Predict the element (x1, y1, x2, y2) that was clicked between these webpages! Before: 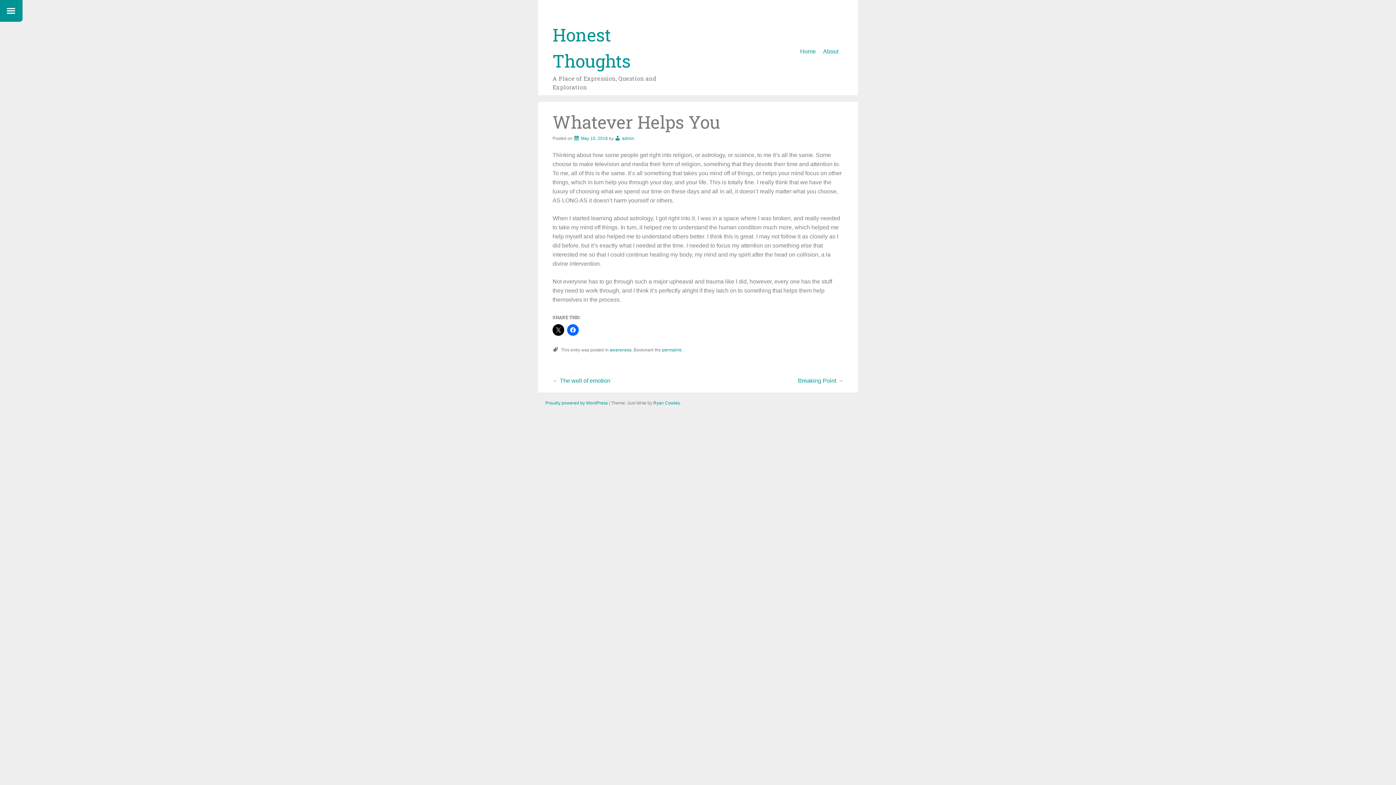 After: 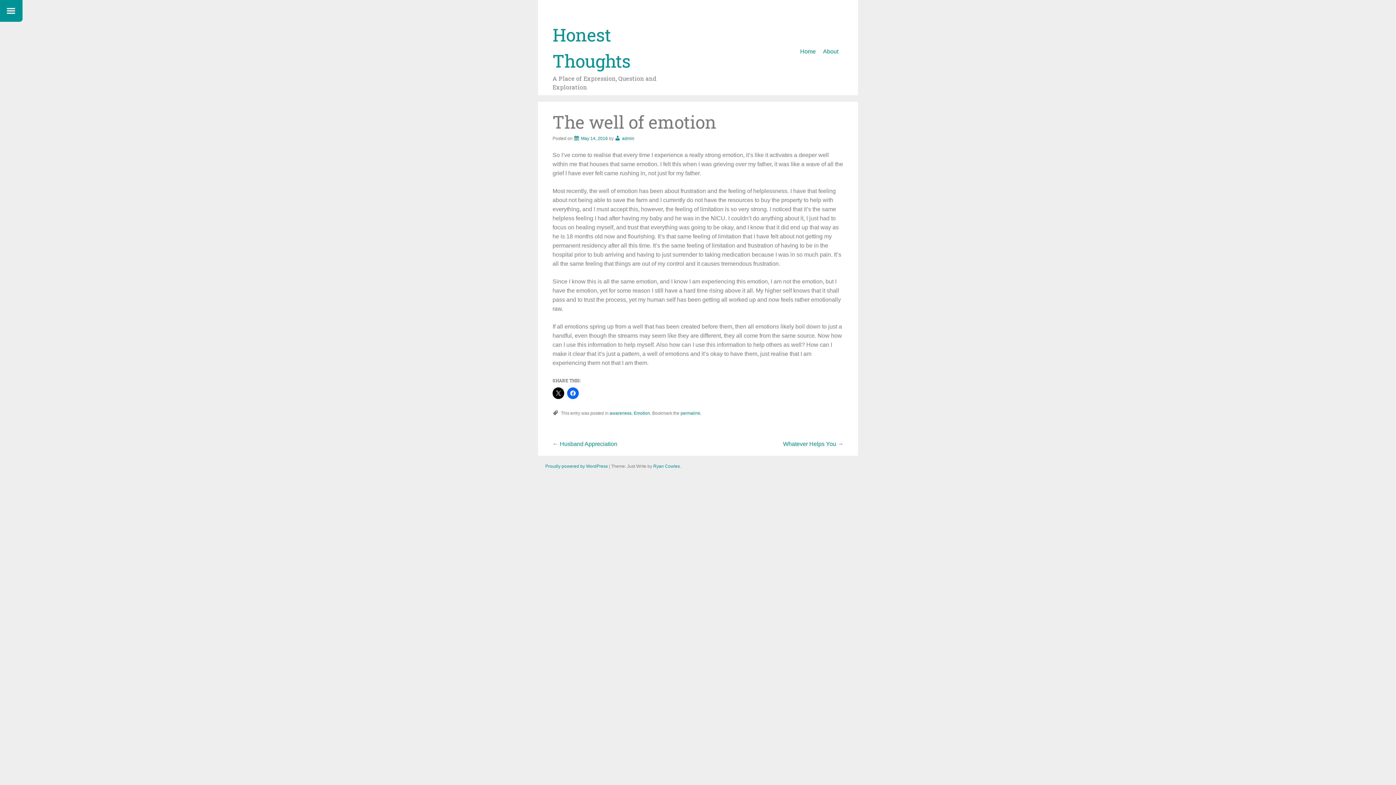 Action: label: ← The well of emotion bbox: (552, 377, 610, 384)